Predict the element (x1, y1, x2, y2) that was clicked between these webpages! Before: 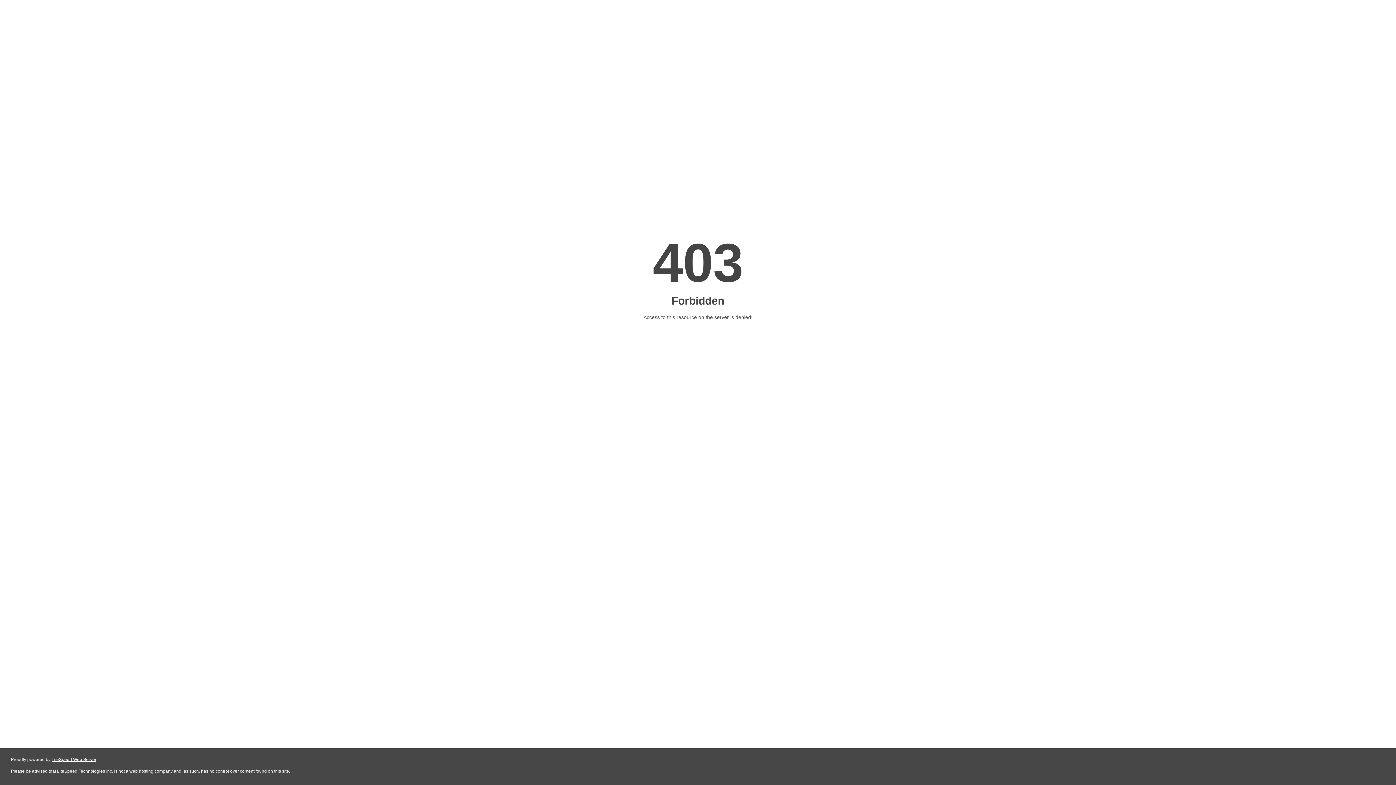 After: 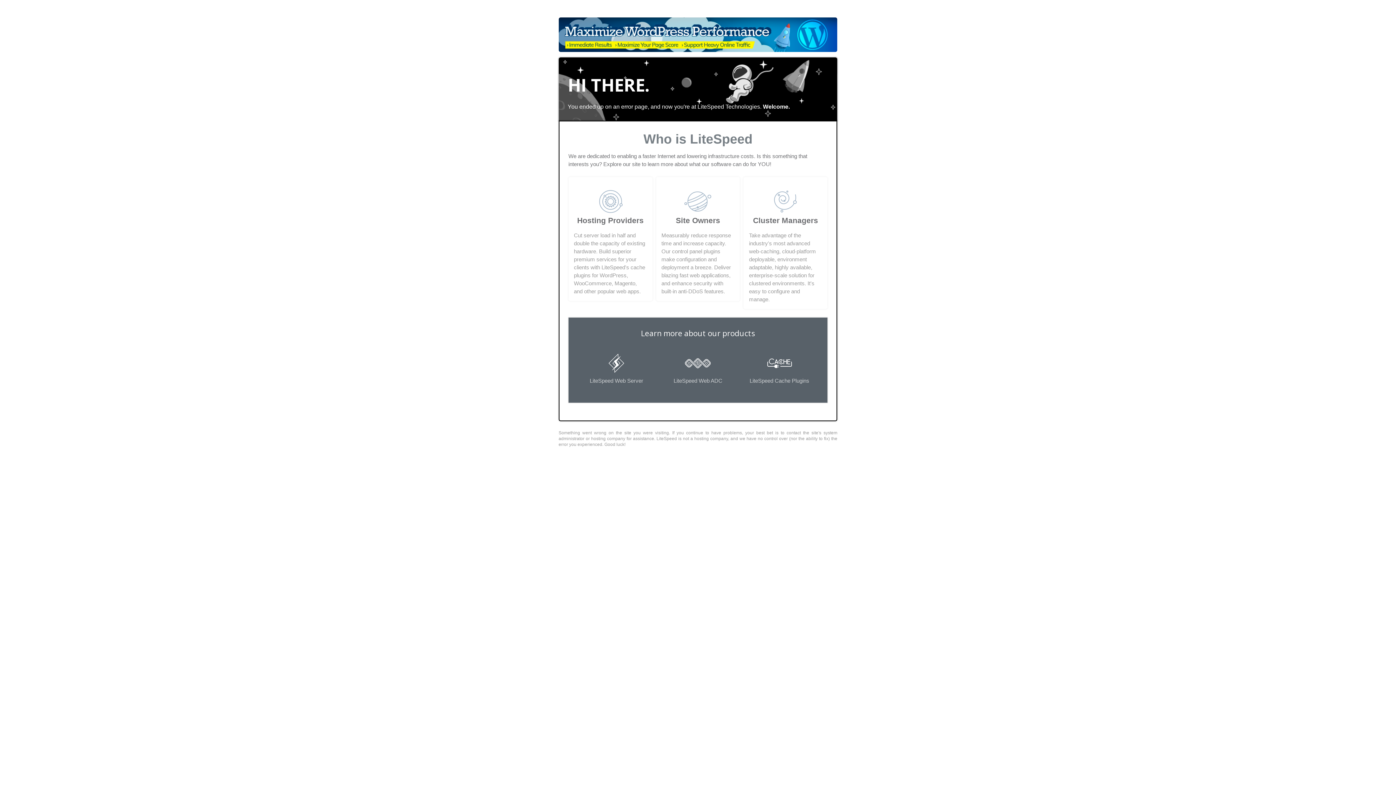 Action: label: LiteSpeed Web Server bbox: (51, 757, 96, 762)